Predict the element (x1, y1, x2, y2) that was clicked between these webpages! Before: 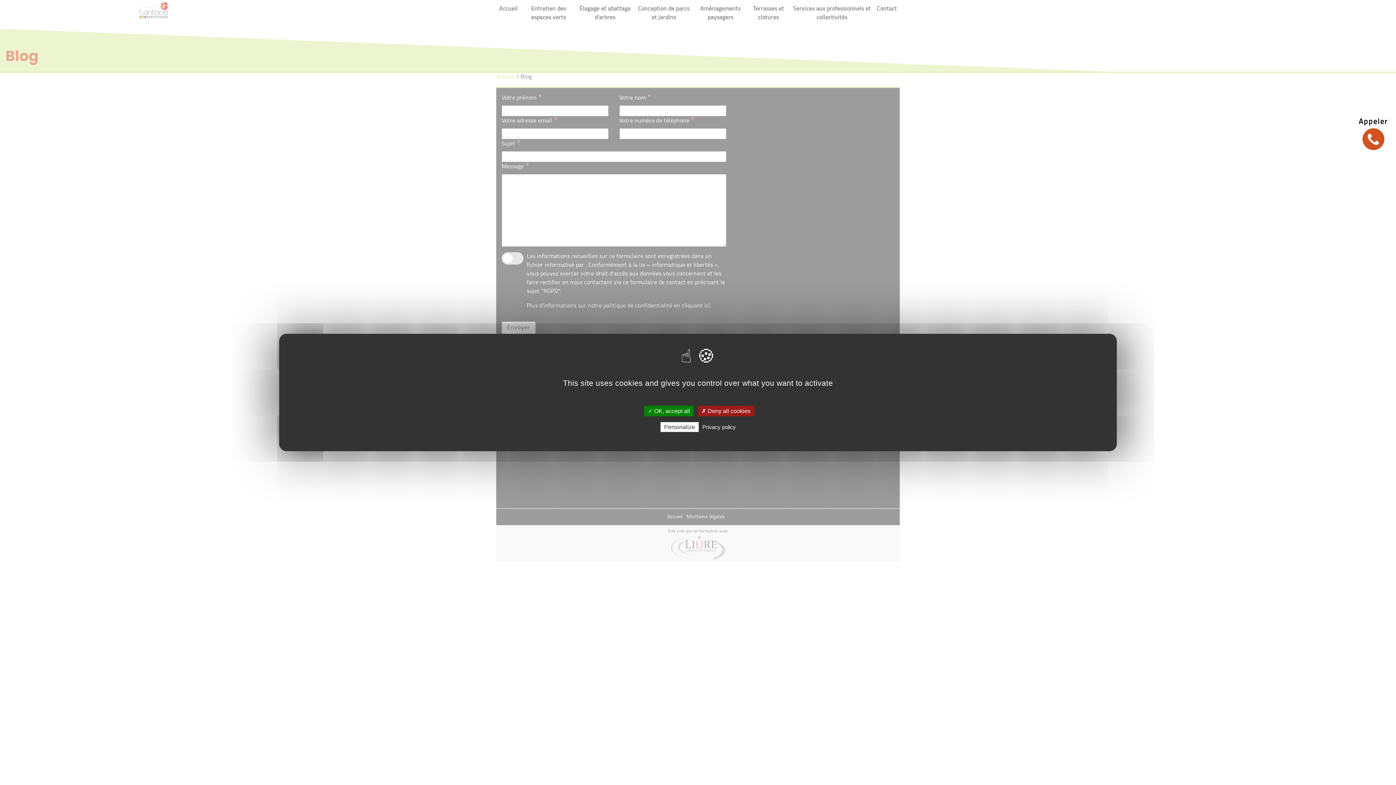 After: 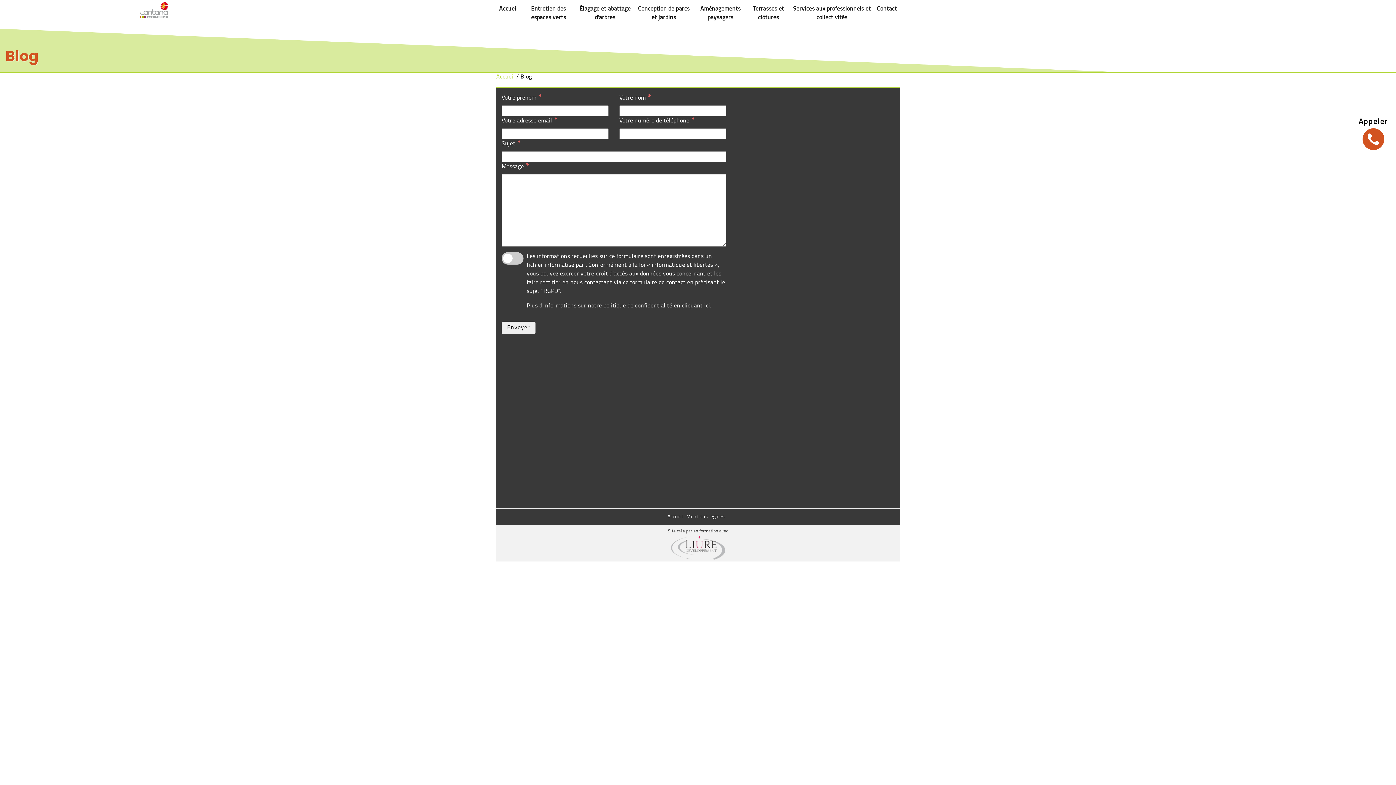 Action: label: ✓ OK, accept all bbox: (644, 406, 693, 416)